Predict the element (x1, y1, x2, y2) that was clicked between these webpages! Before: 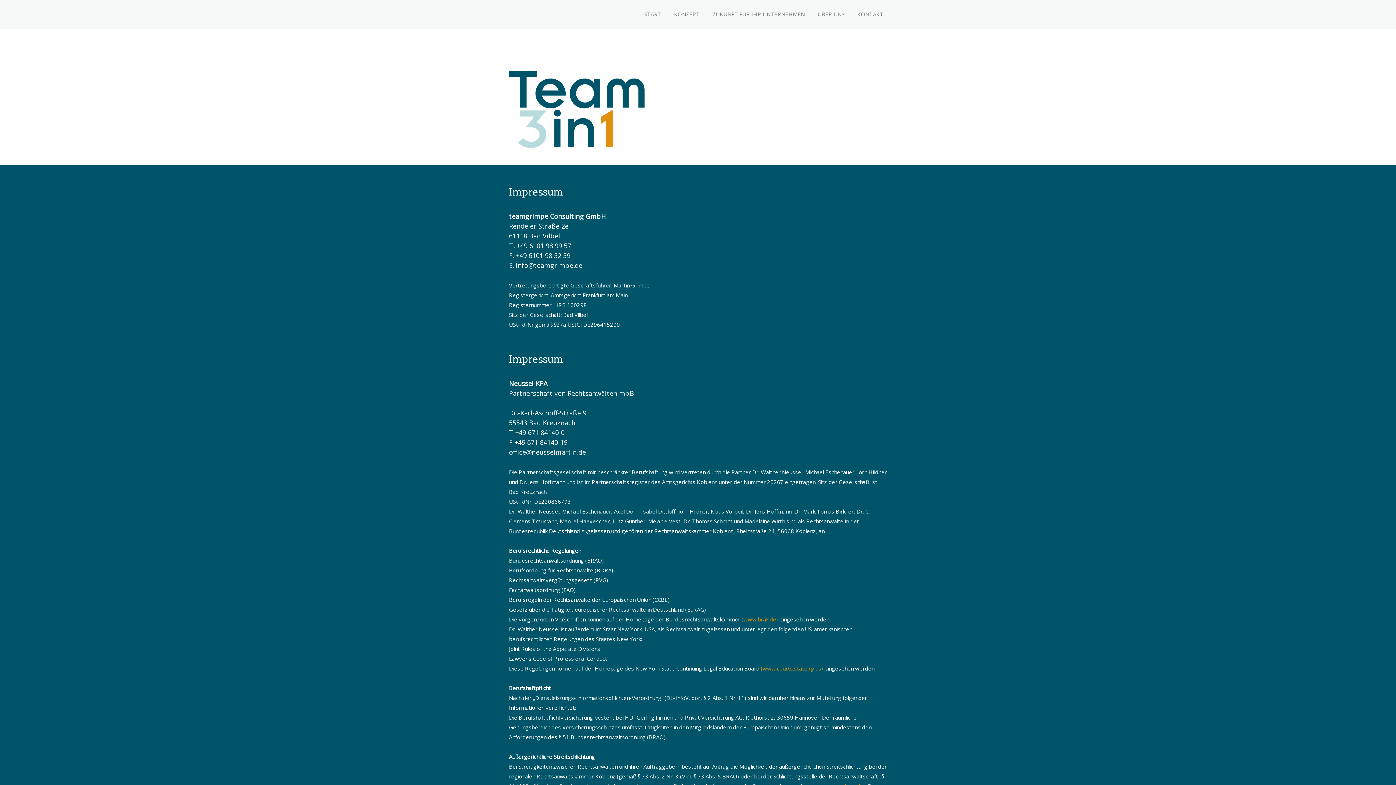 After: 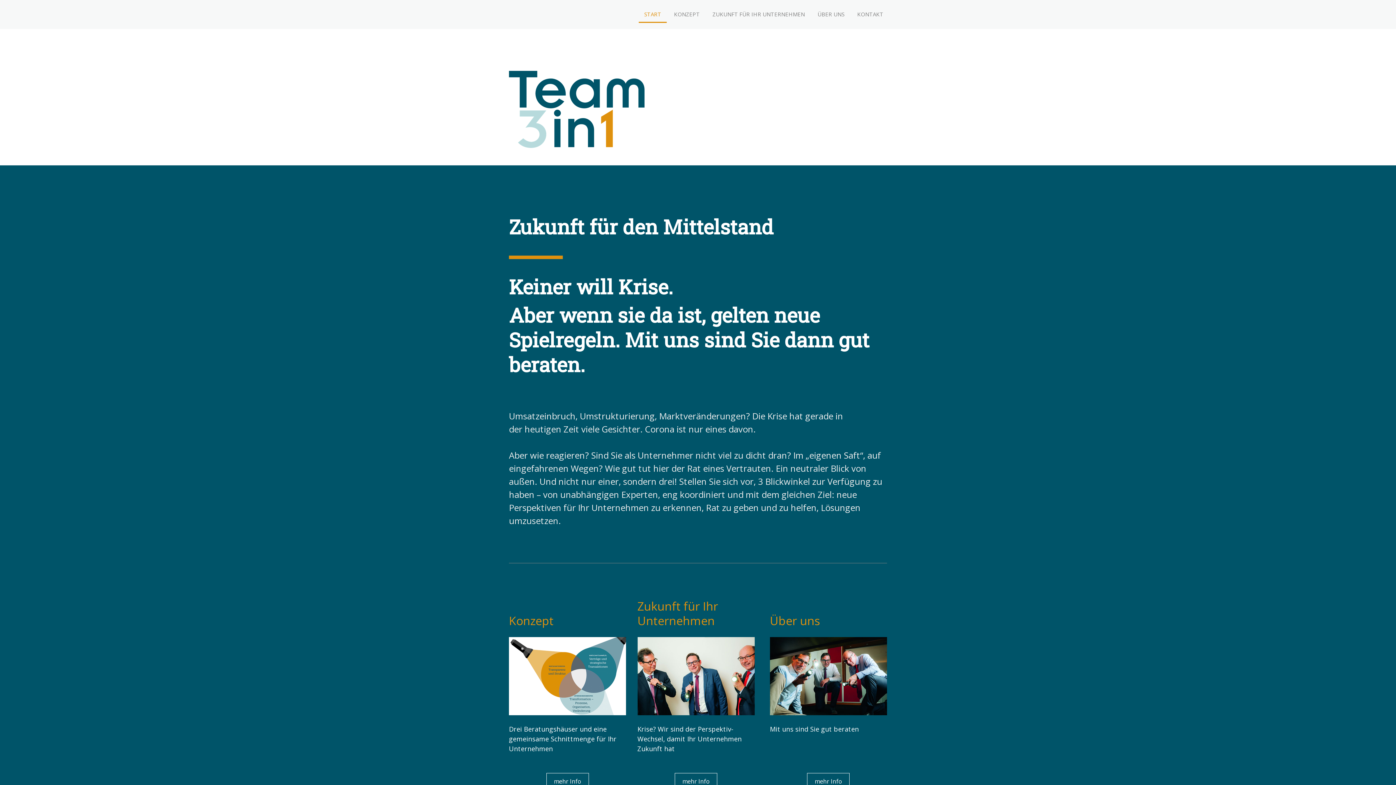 Action: label: START bbox: (638, 6, 666, 22)